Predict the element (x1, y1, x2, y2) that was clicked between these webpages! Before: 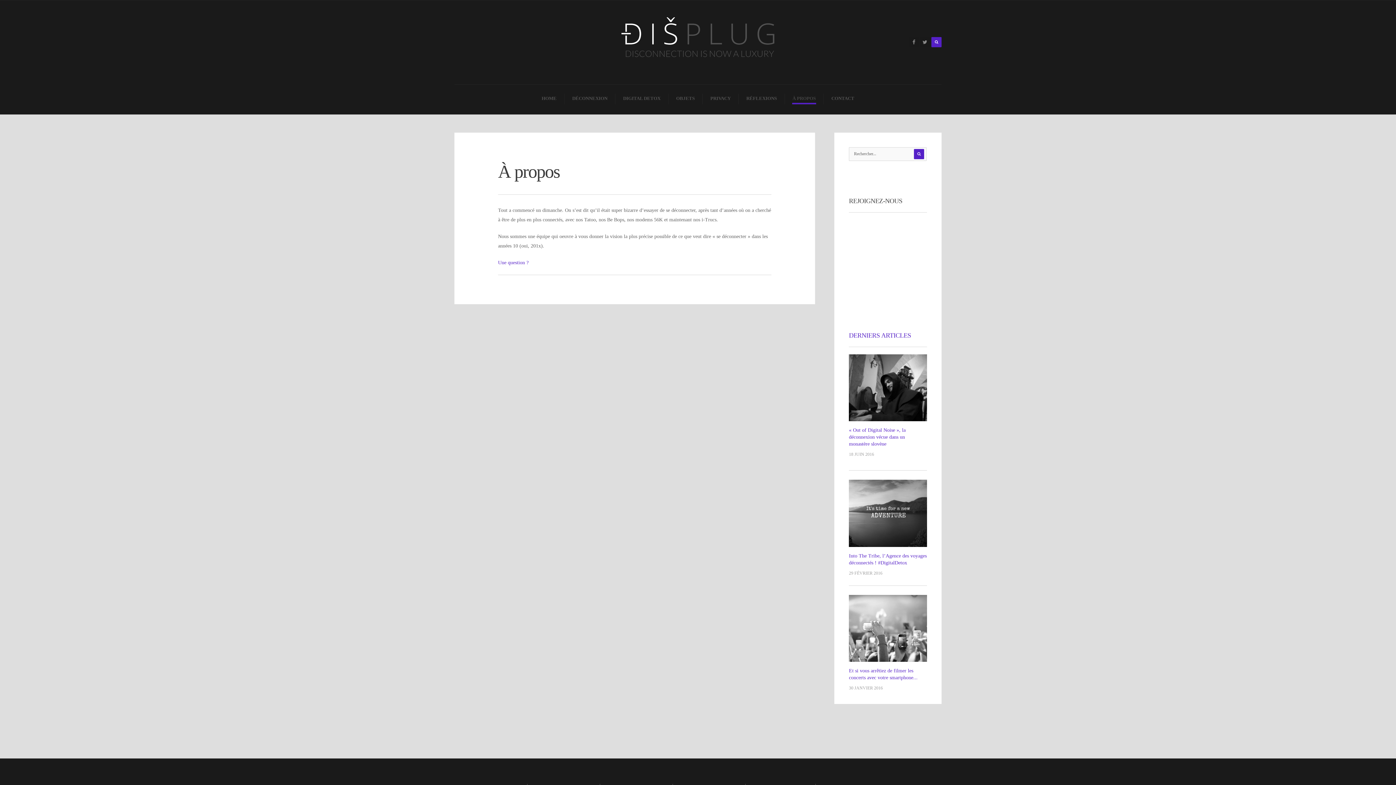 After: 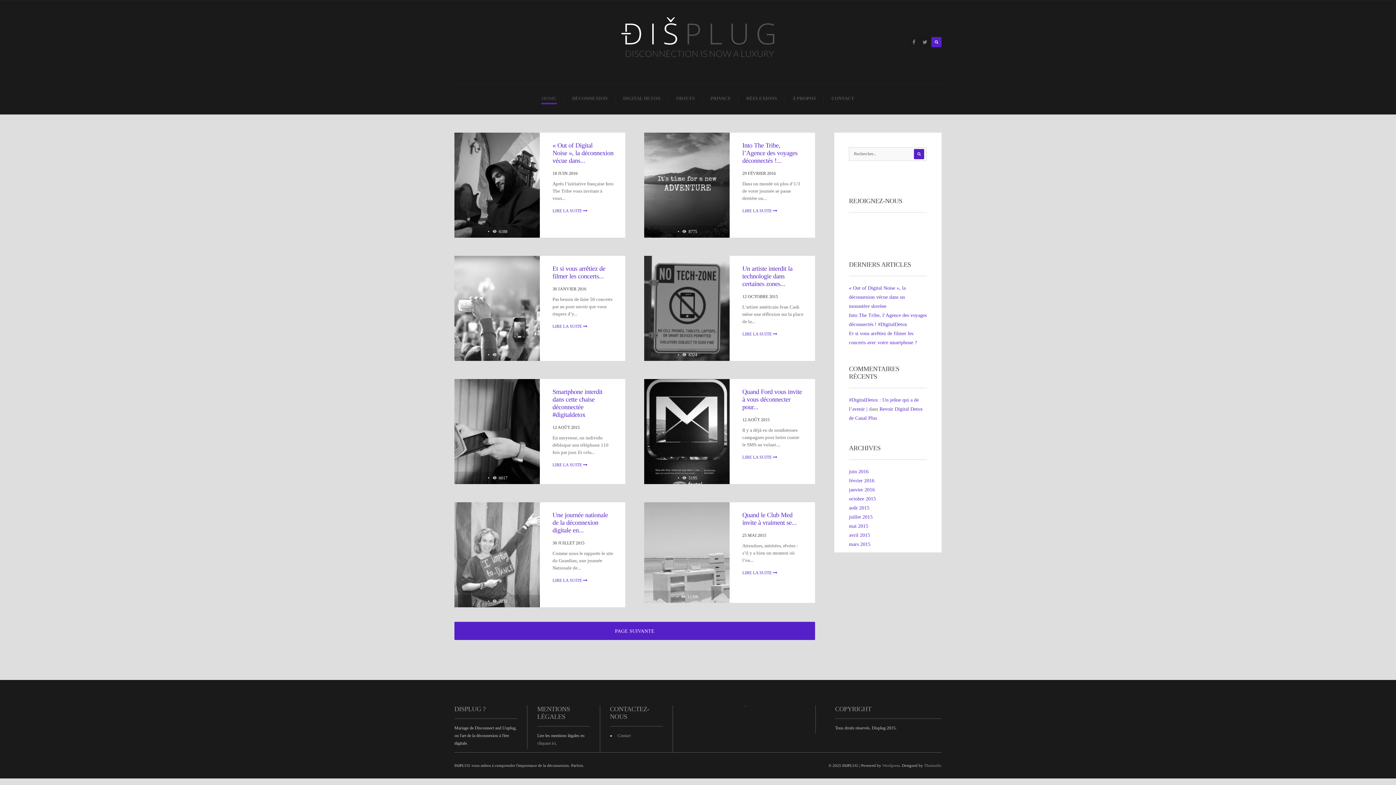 Action: bbox: (589, 4, 807, 75)